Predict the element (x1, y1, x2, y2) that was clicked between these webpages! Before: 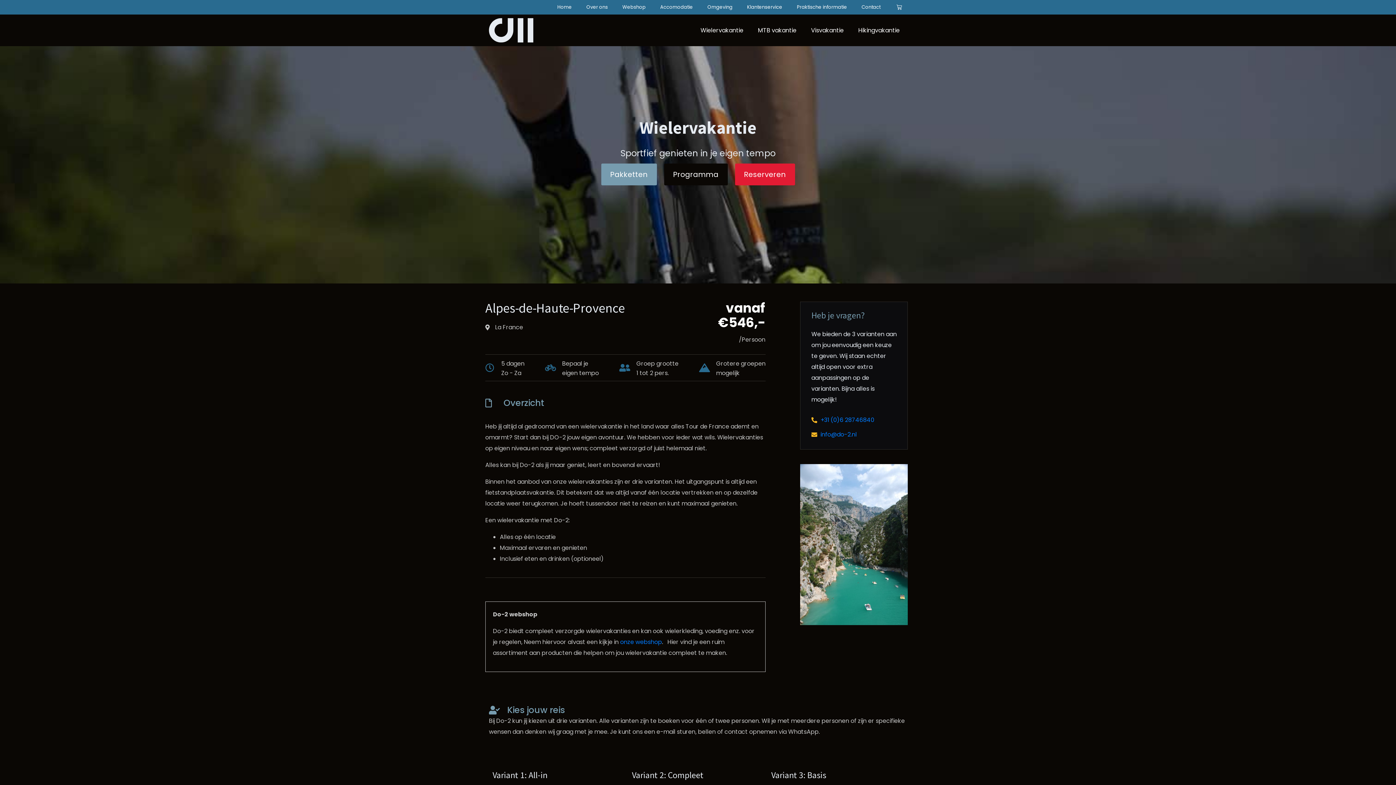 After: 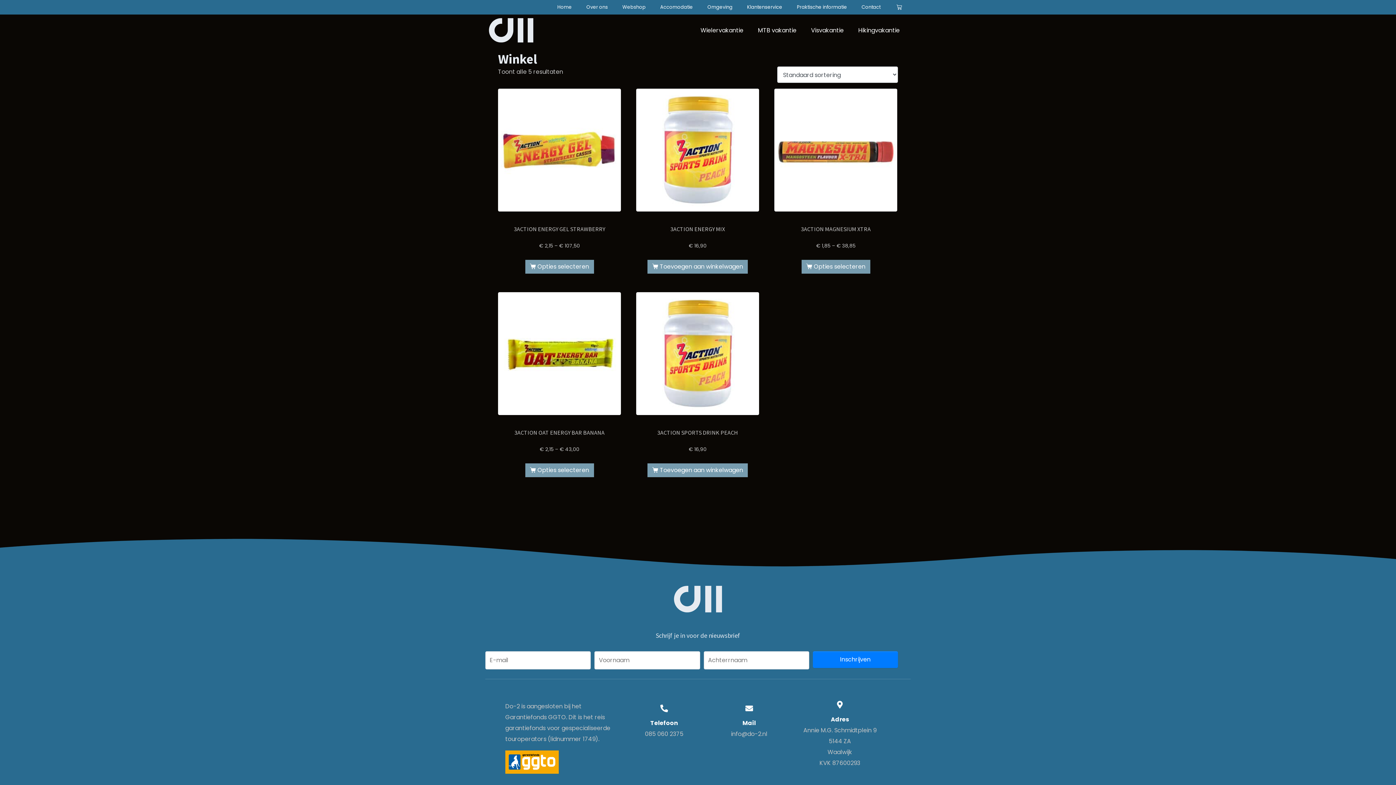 Action: bbox: (620, 638, 662, 646) label: onze webshop